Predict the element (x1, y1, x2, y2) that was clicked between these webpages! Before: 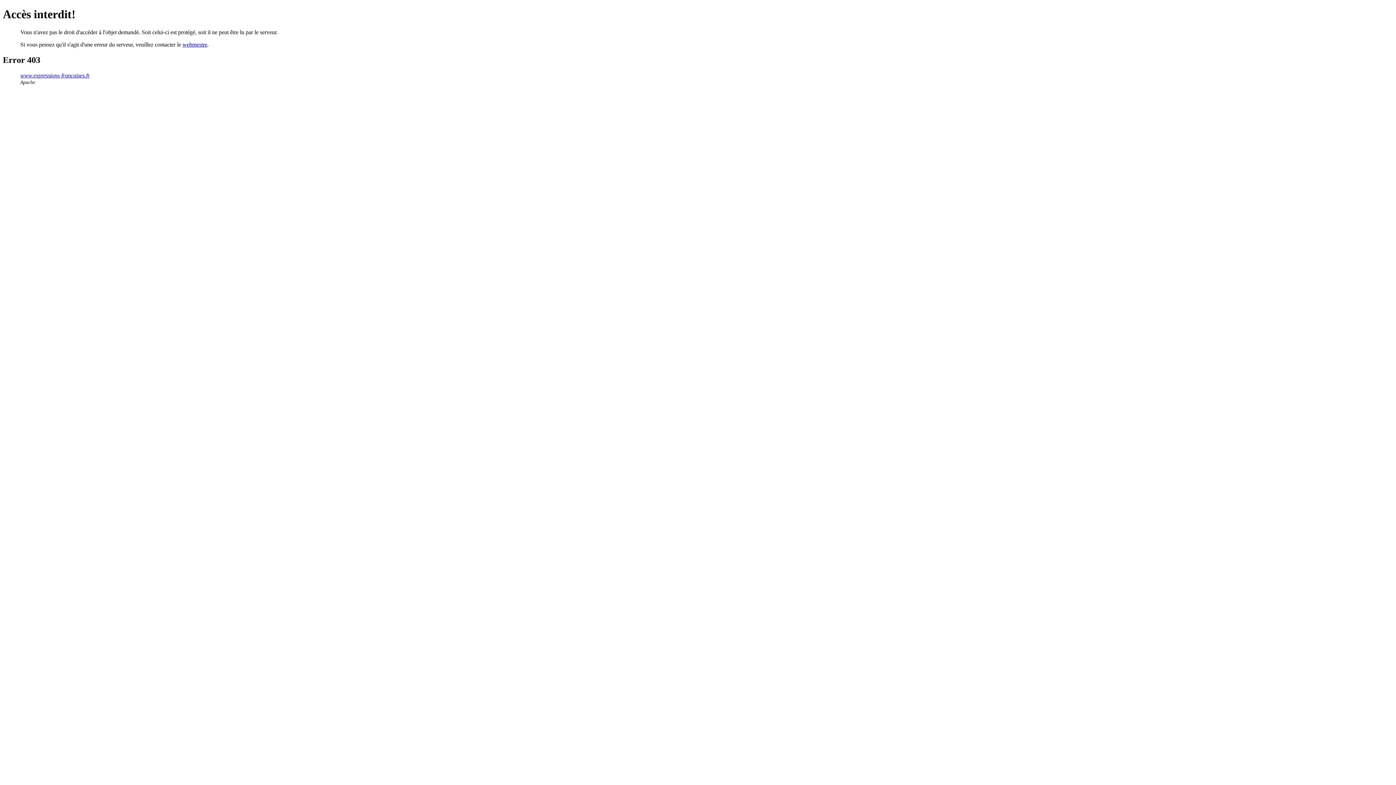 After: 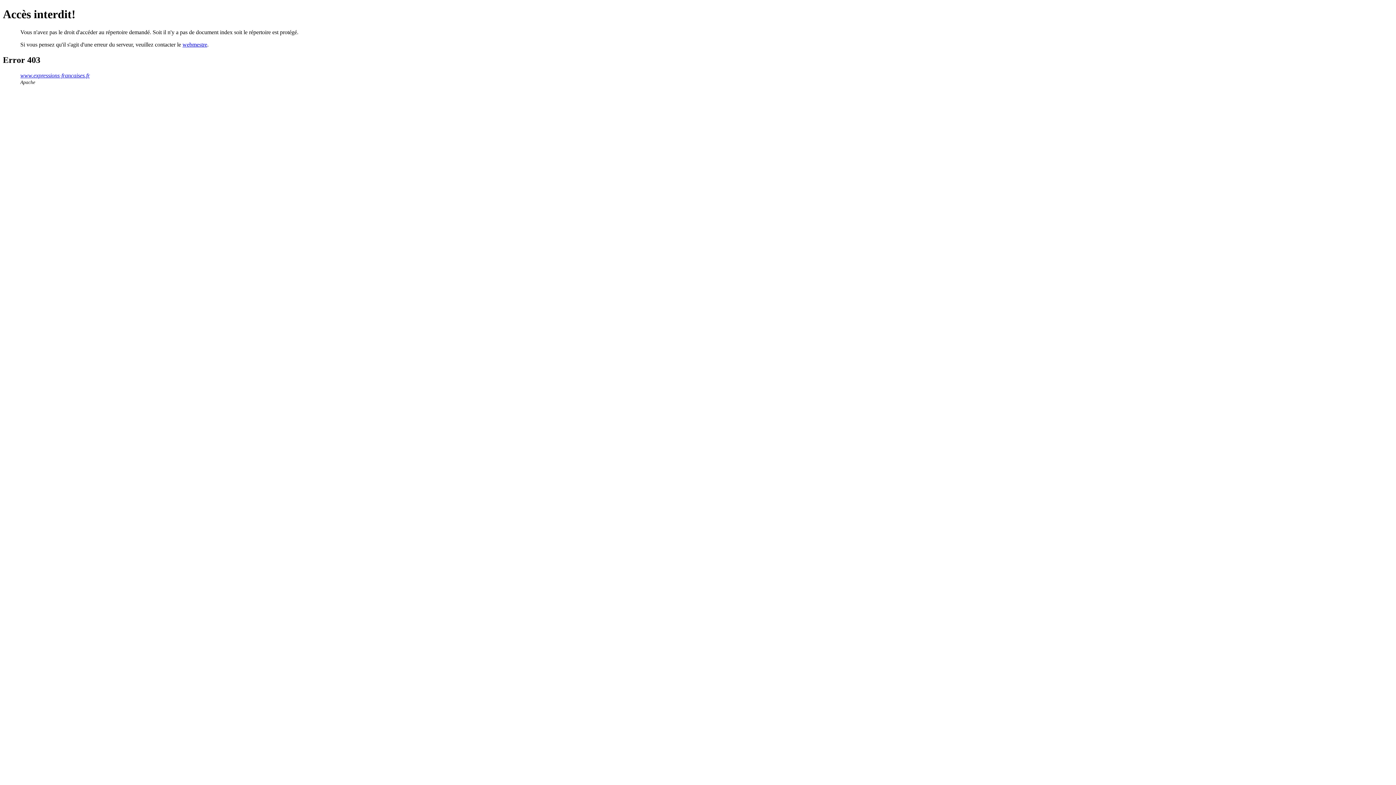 Action: bbox: (20, 72, 89, 78) label: www.expressions-francaises.fr